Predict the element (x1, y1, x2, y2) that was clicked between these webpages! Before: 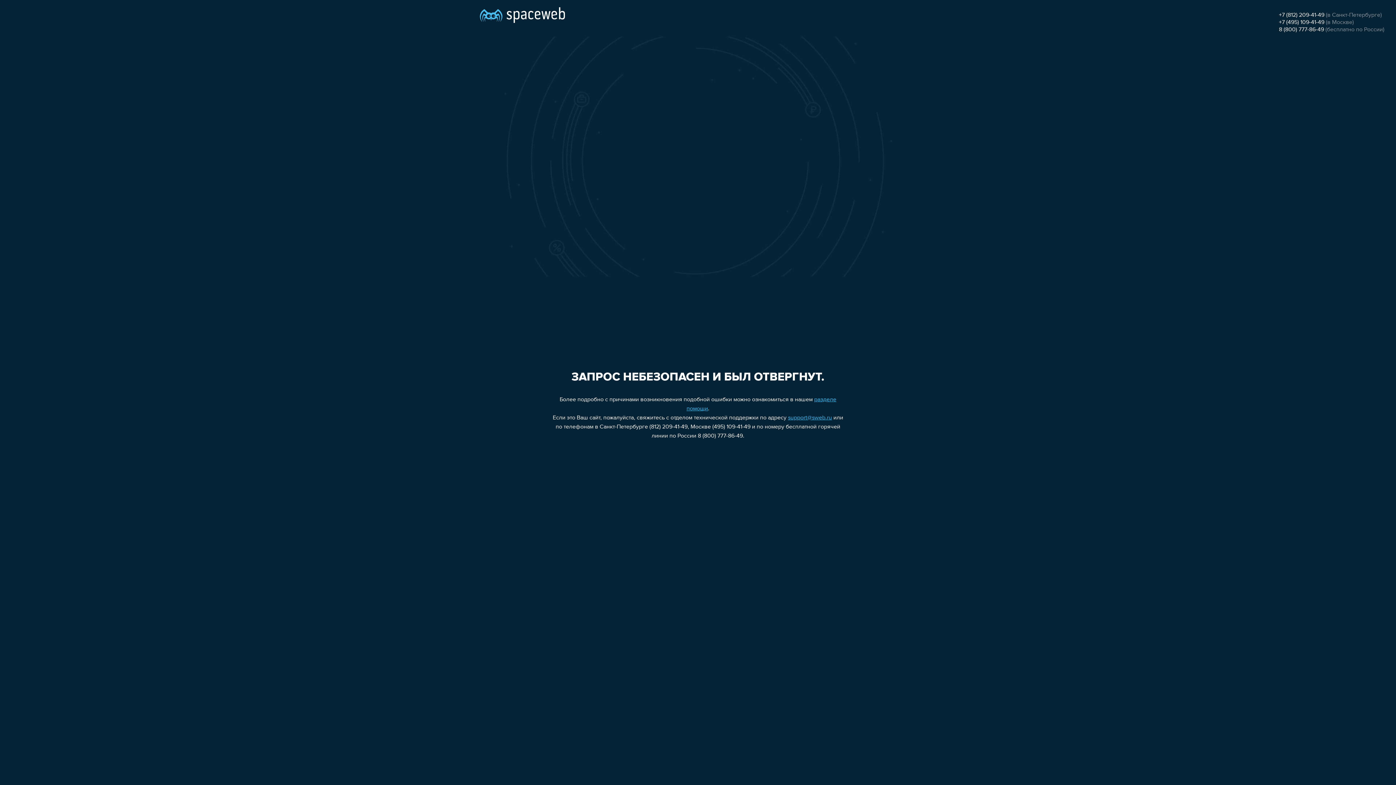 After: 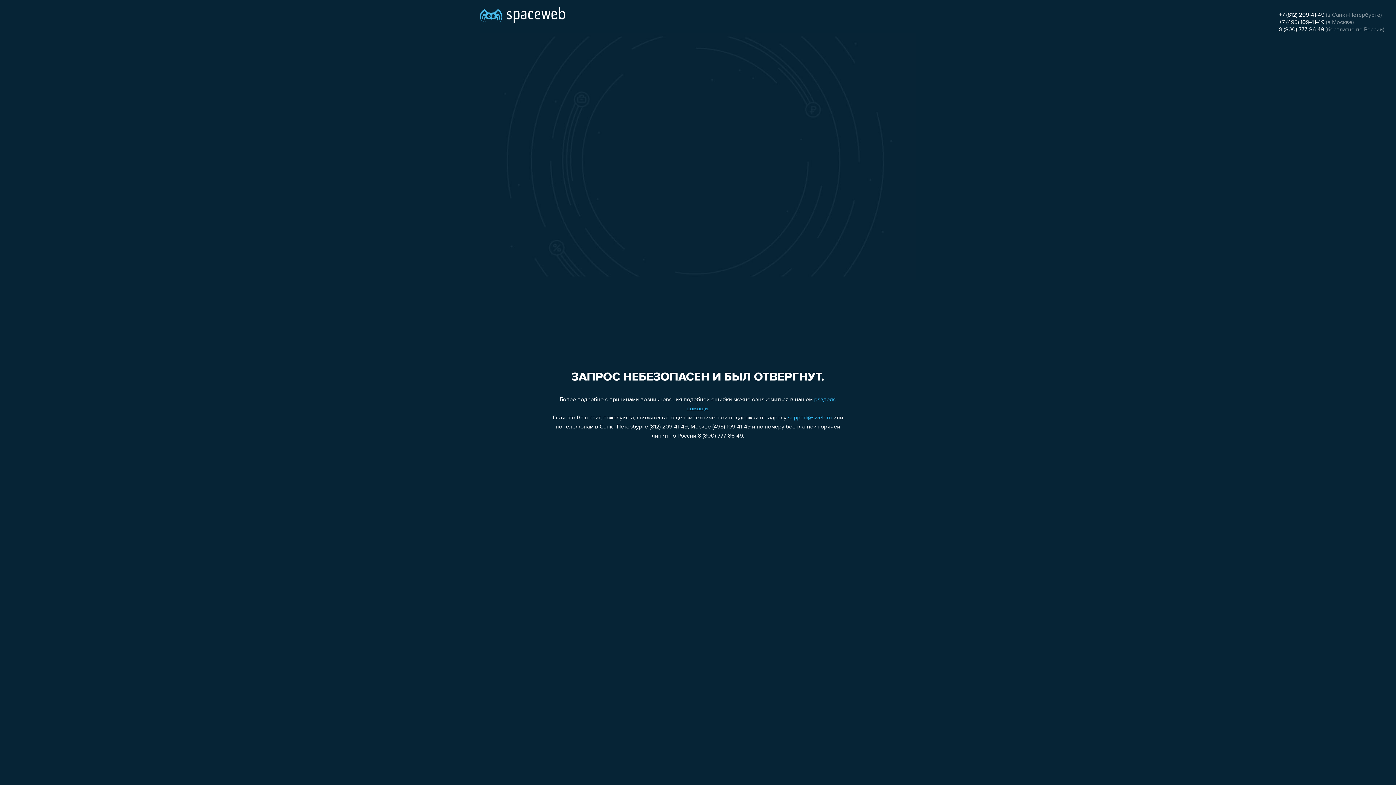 Action: bbox: (1279, 19, 1324, 25) label: +7 (495) 109-41-49